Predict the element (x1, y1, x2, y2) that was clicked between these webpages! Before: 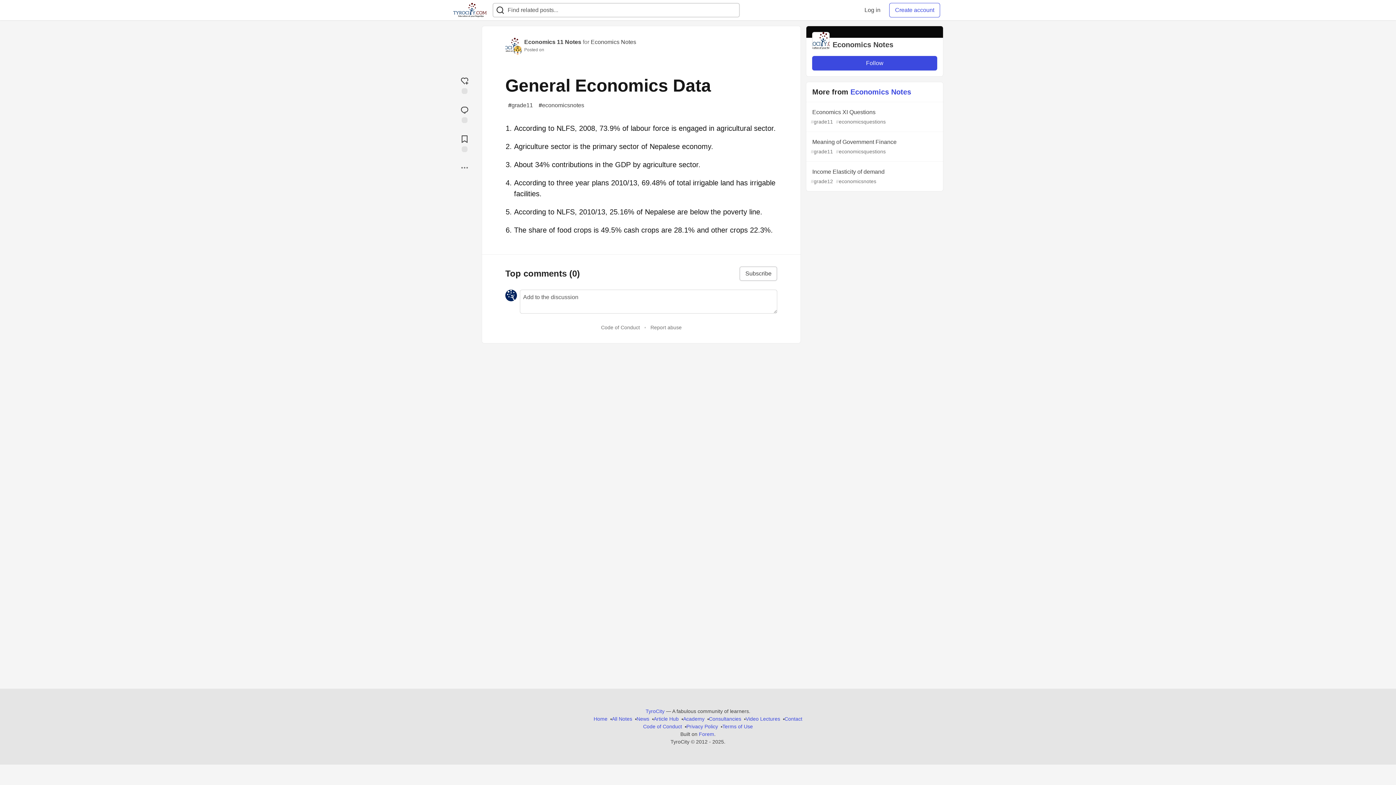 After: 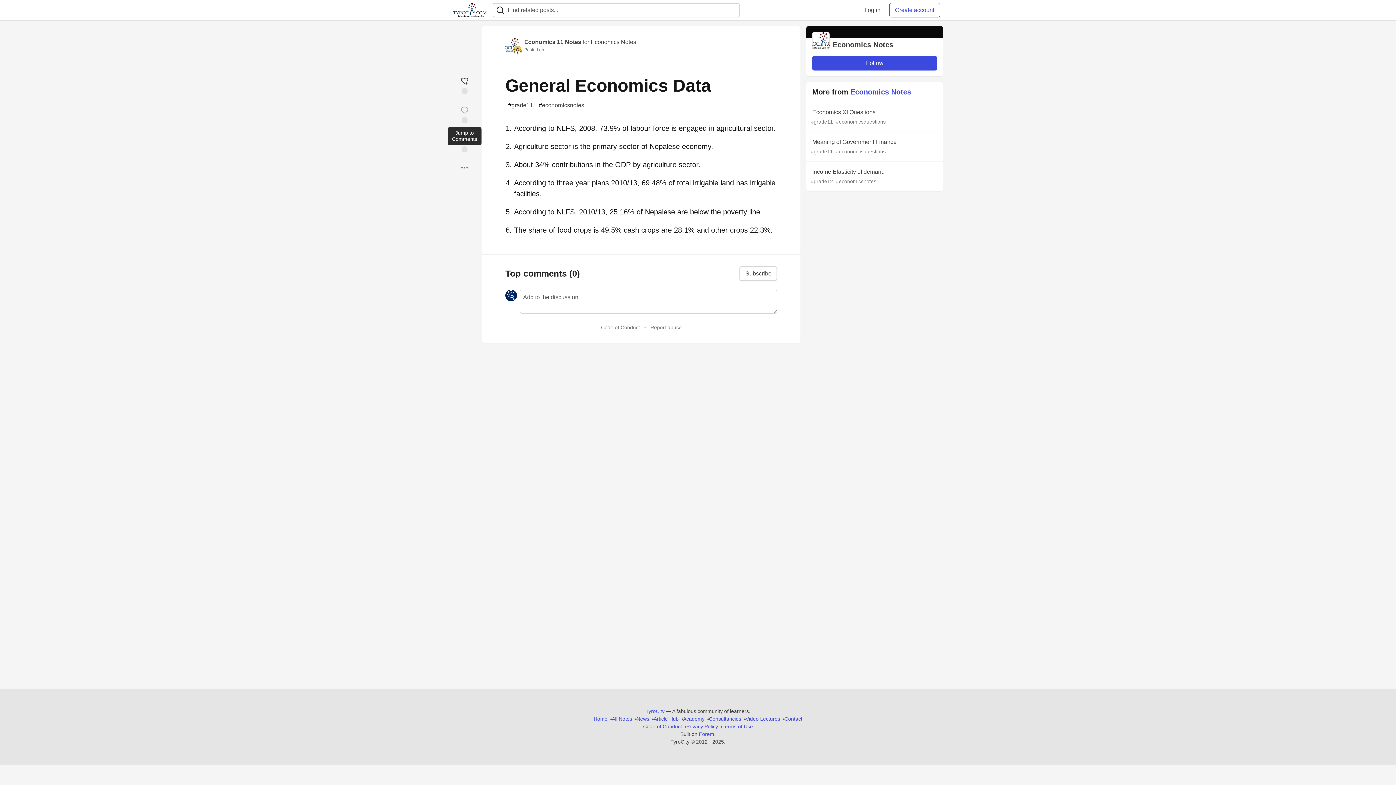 Action: bbox: (453, 102, 476, 125) label: Jump to Comments